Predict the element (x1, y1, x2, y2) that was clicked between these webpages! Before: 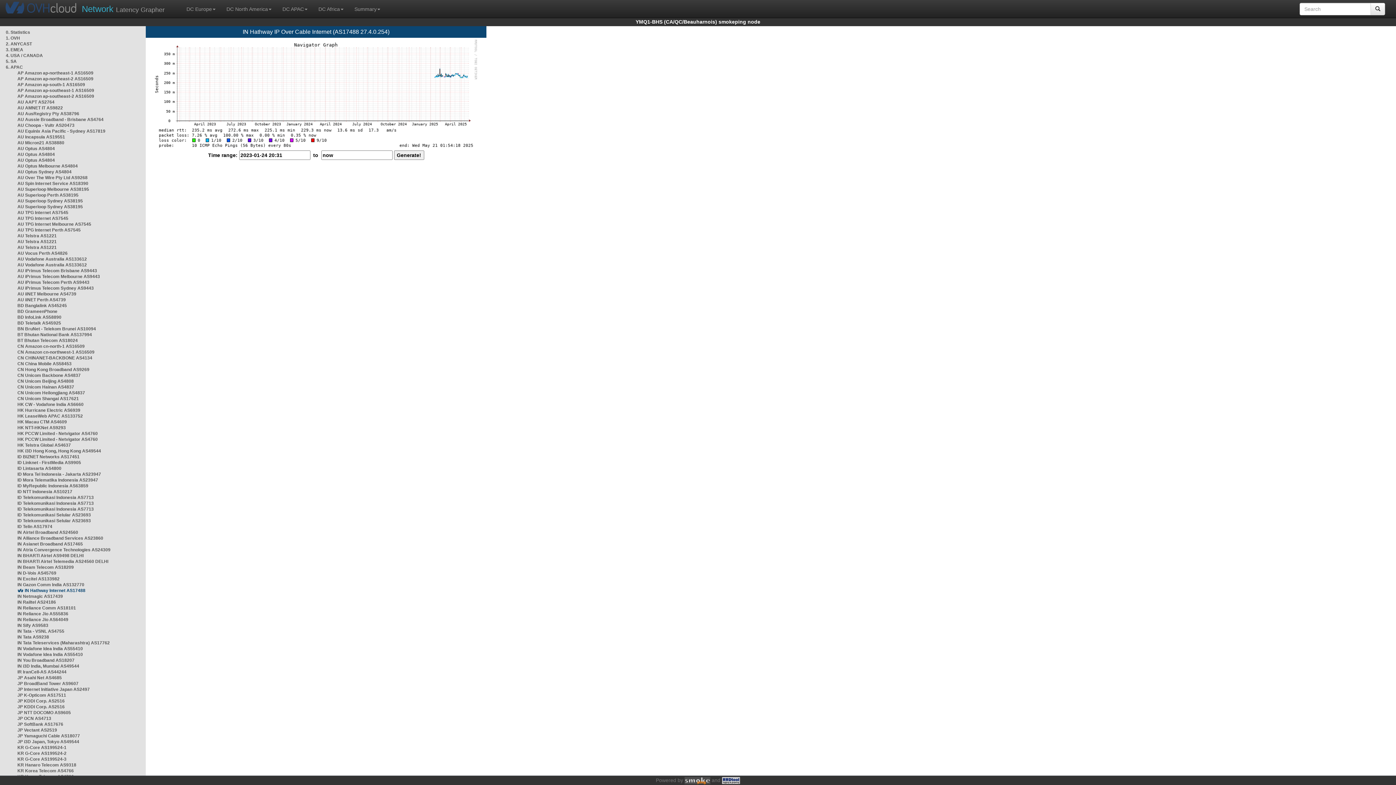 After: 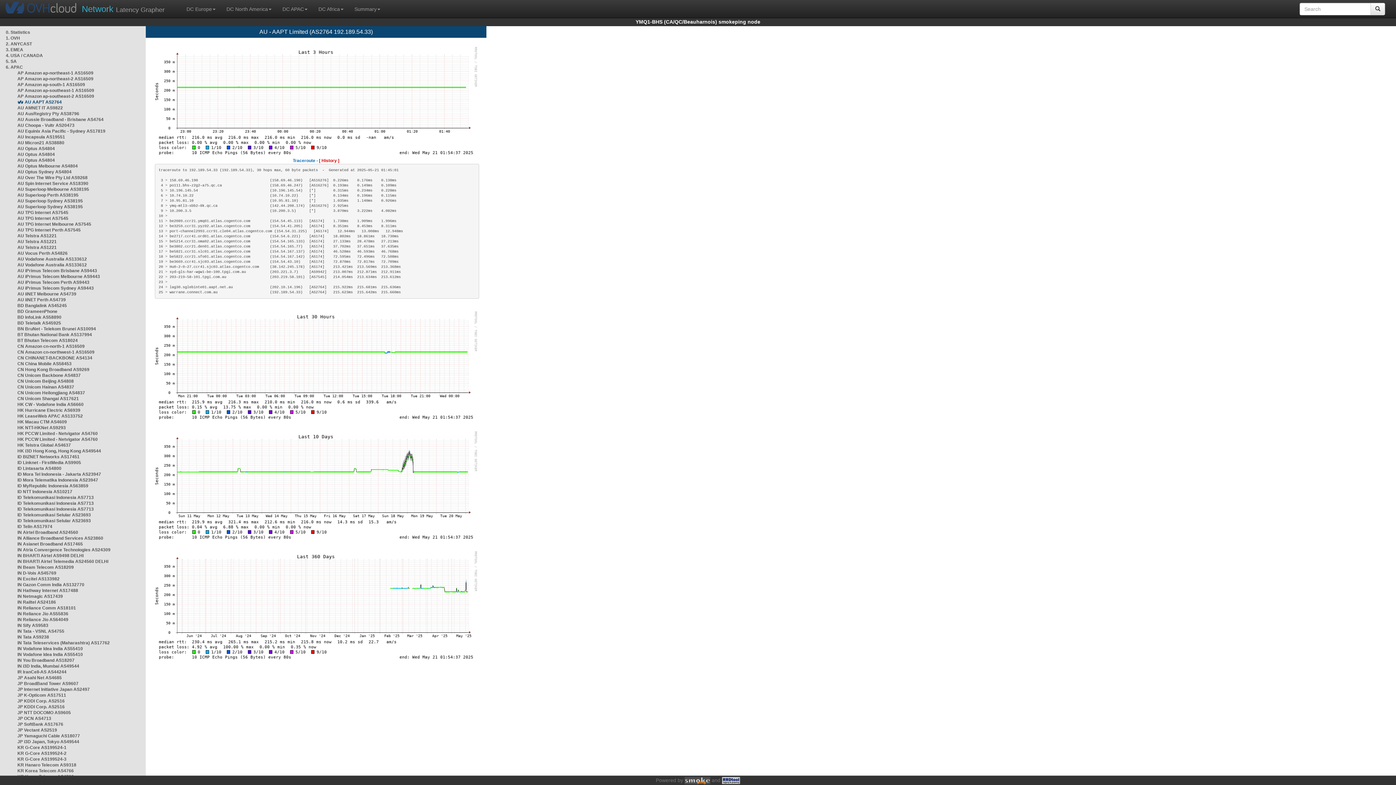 Action: bbox: (17, 99, 54, 104) label: AU AAPT AS2764